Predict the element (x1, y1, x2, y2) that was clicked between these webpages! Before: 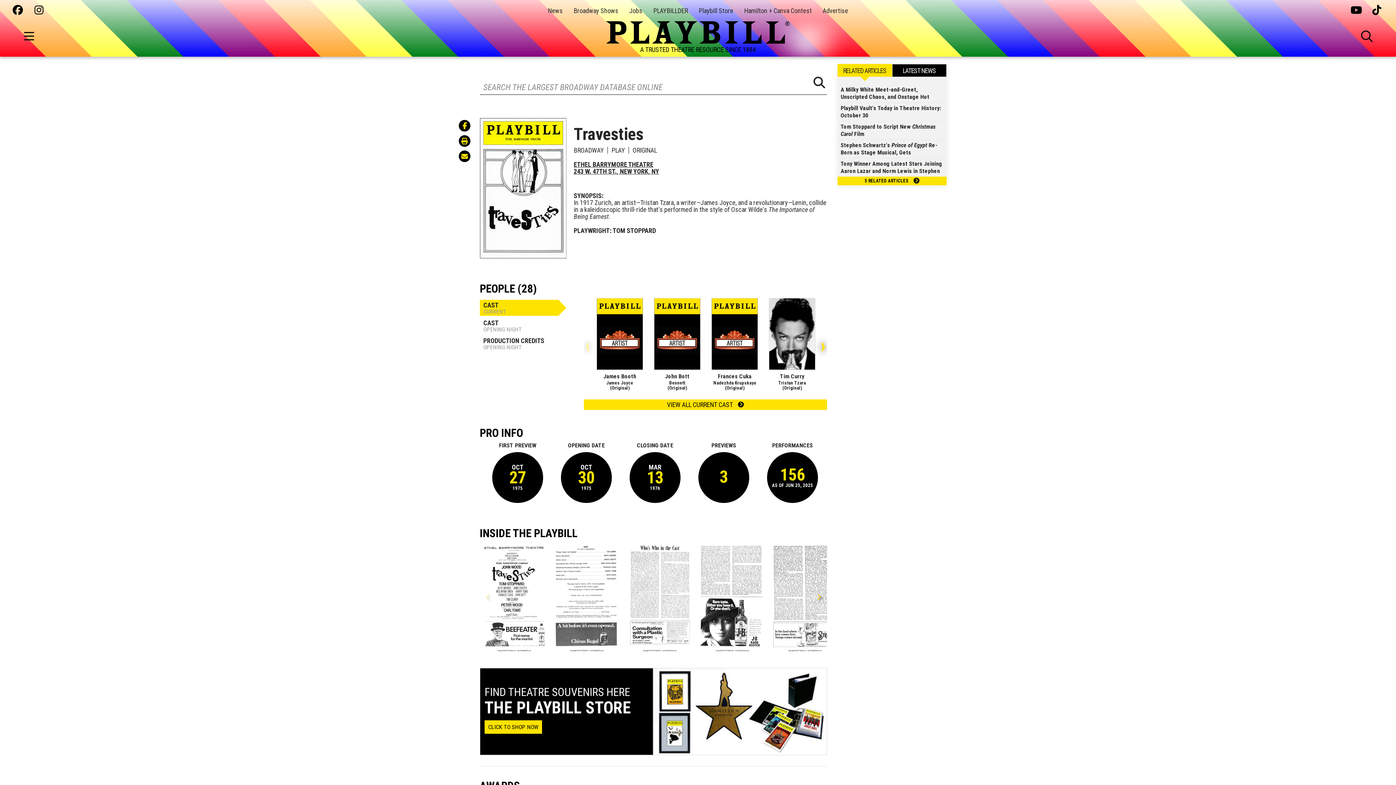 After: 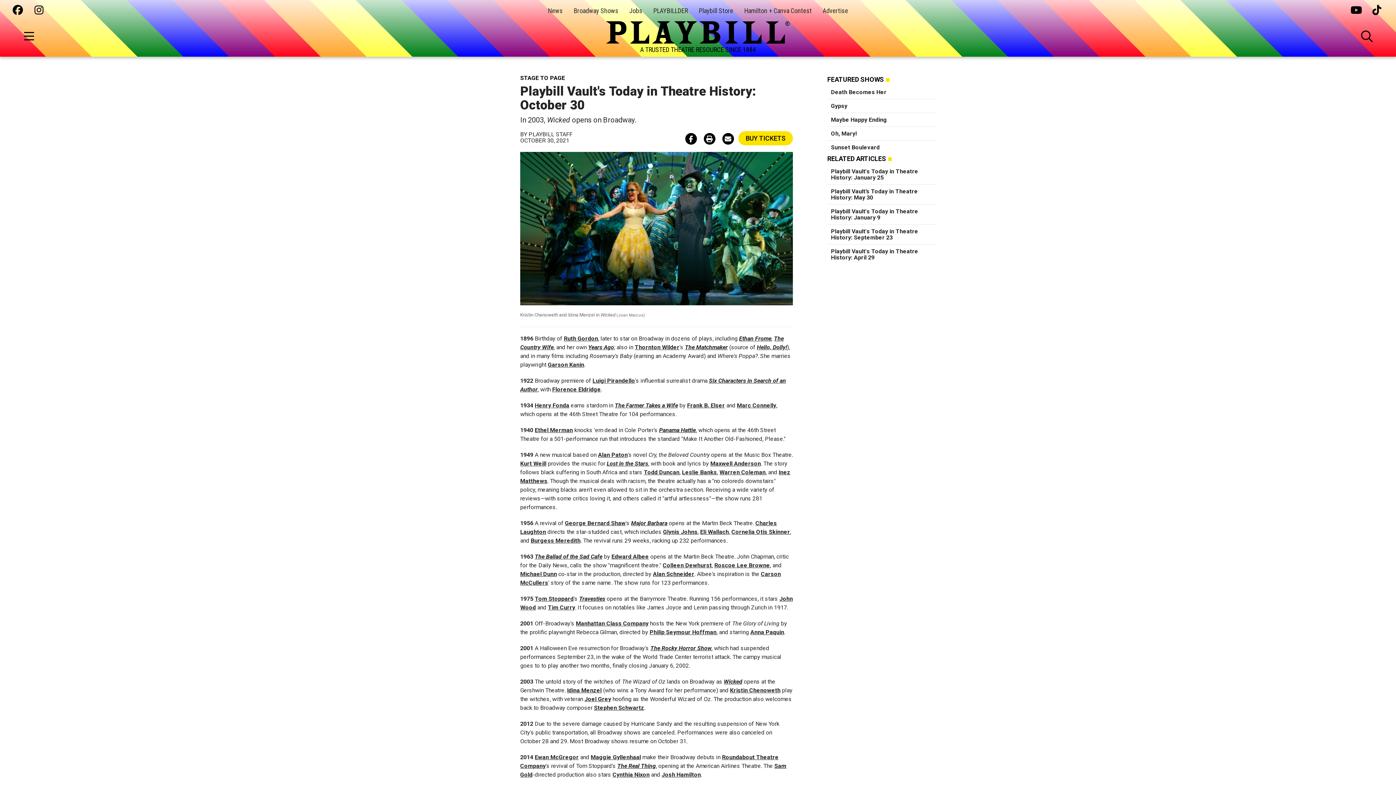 Action: label: Playbill Vault's Today in Theatre History: October 30 bbox: (840, 104, 942, 119)